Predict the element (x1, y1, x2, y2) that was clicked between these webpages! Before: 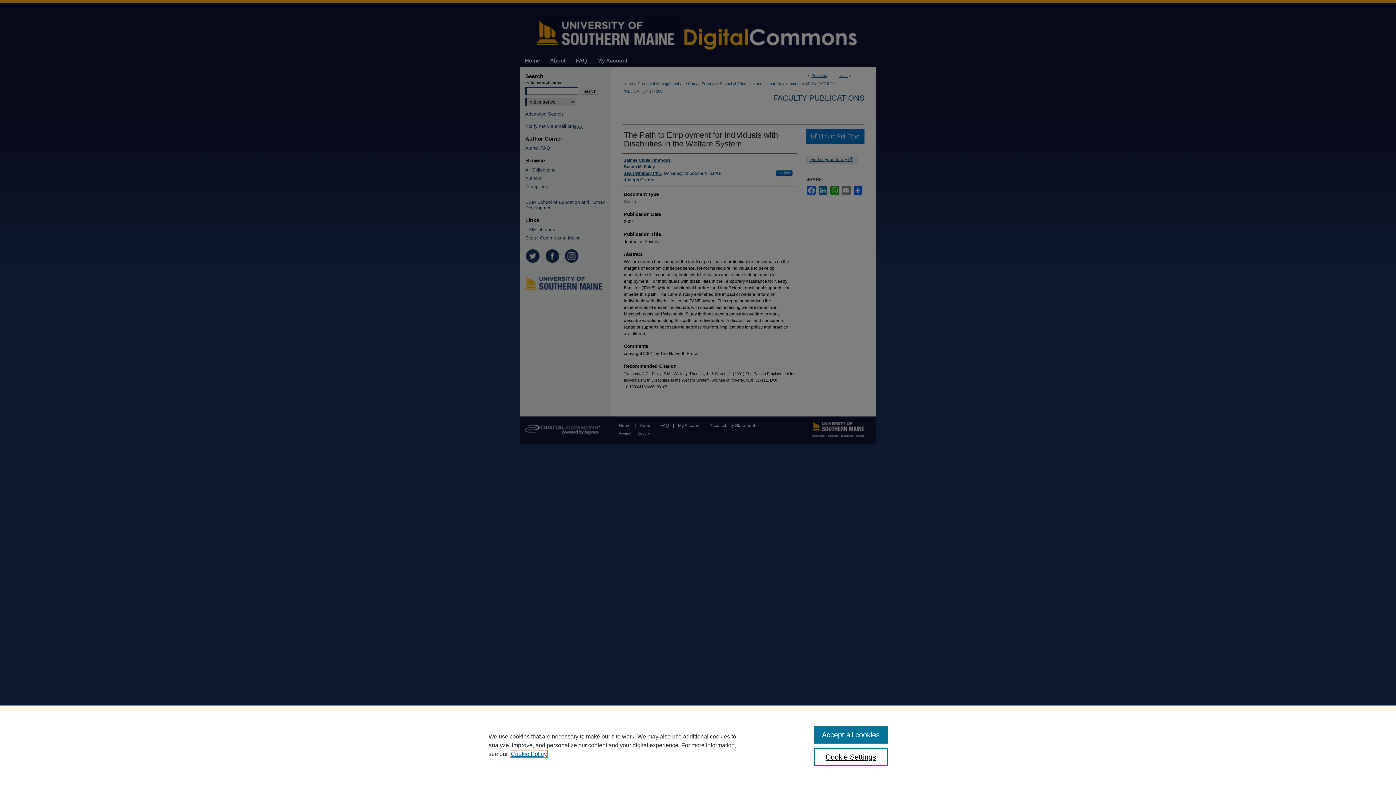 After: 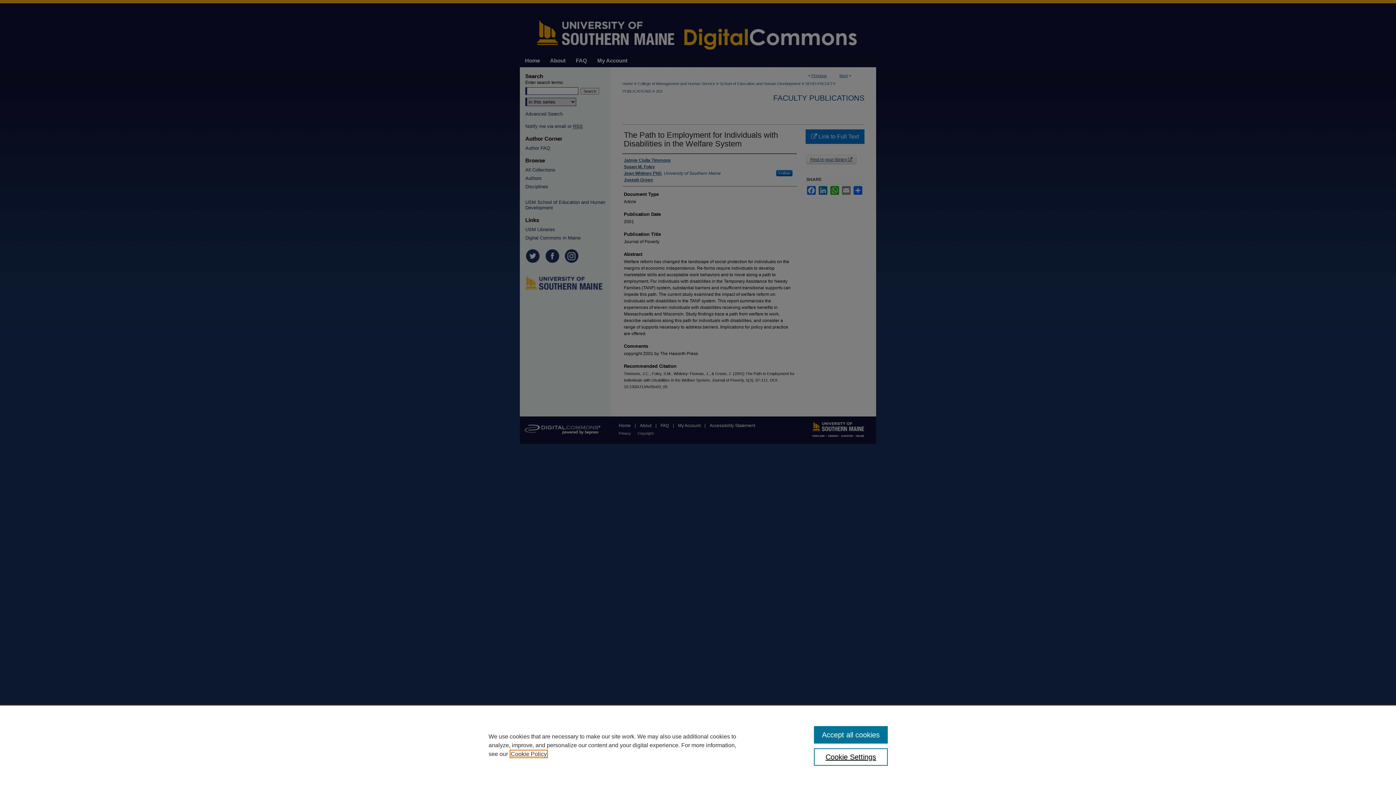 Action: label: , opens in a new tab bbox: (510, 751, 546, 757)